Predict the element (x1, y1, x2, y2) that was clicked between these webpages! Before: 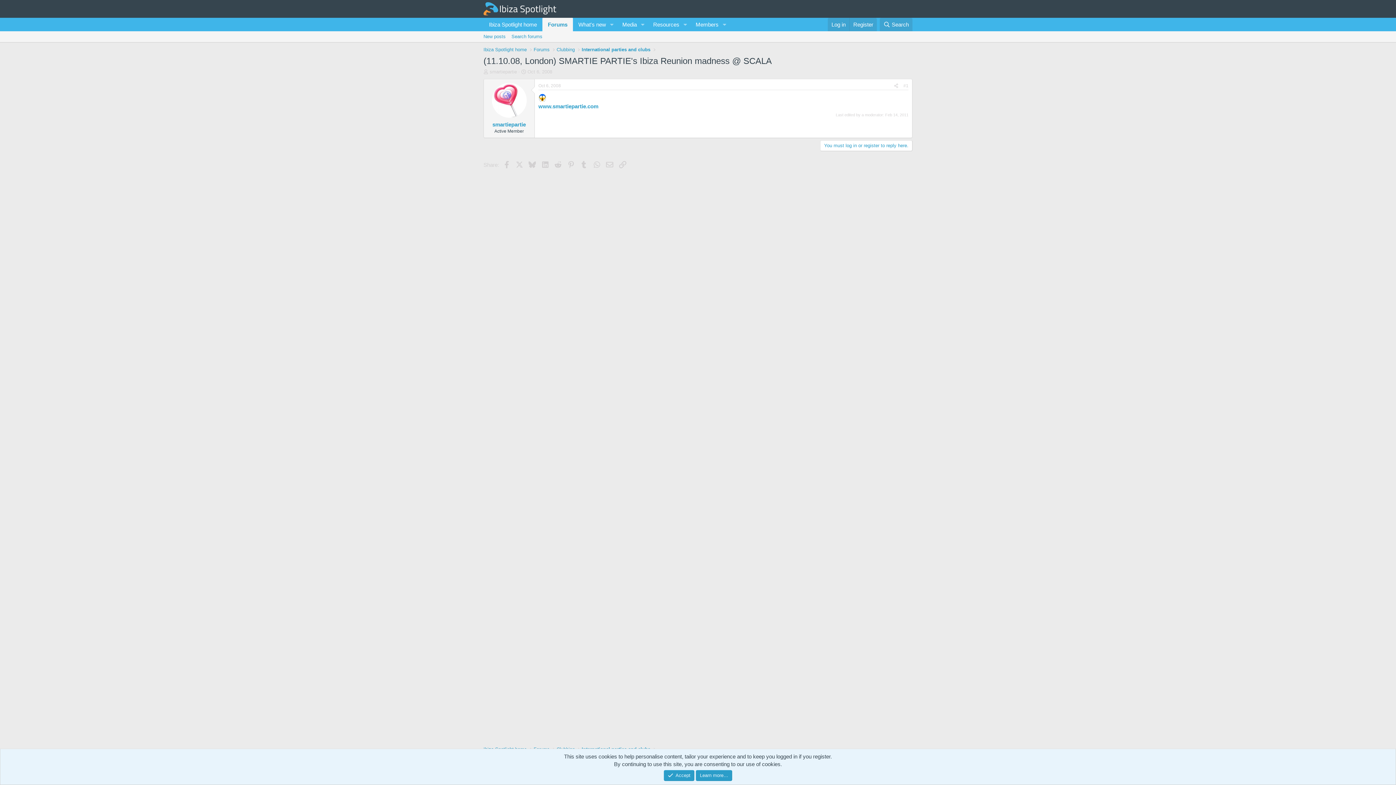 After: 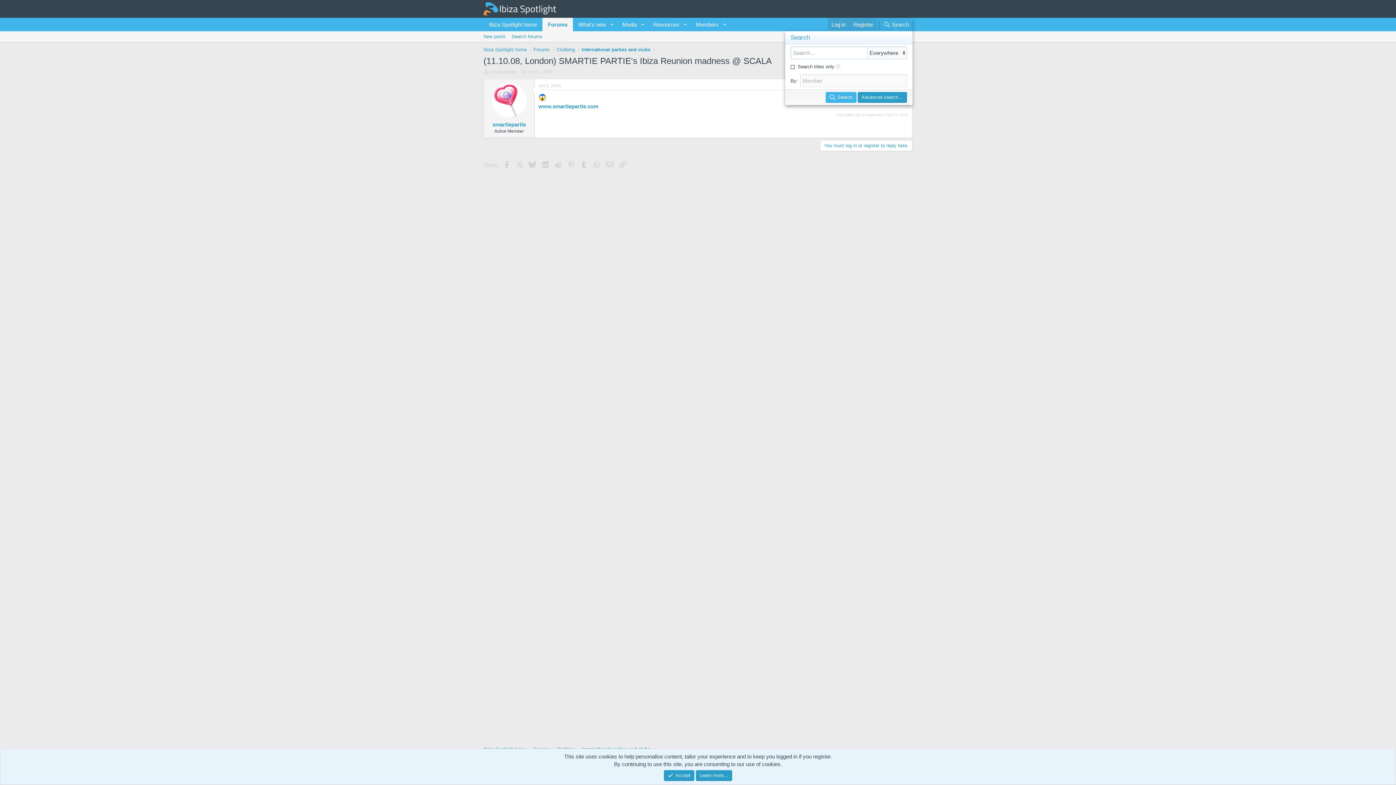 Action: bbox: (879, 17, 912, 31) label: Search